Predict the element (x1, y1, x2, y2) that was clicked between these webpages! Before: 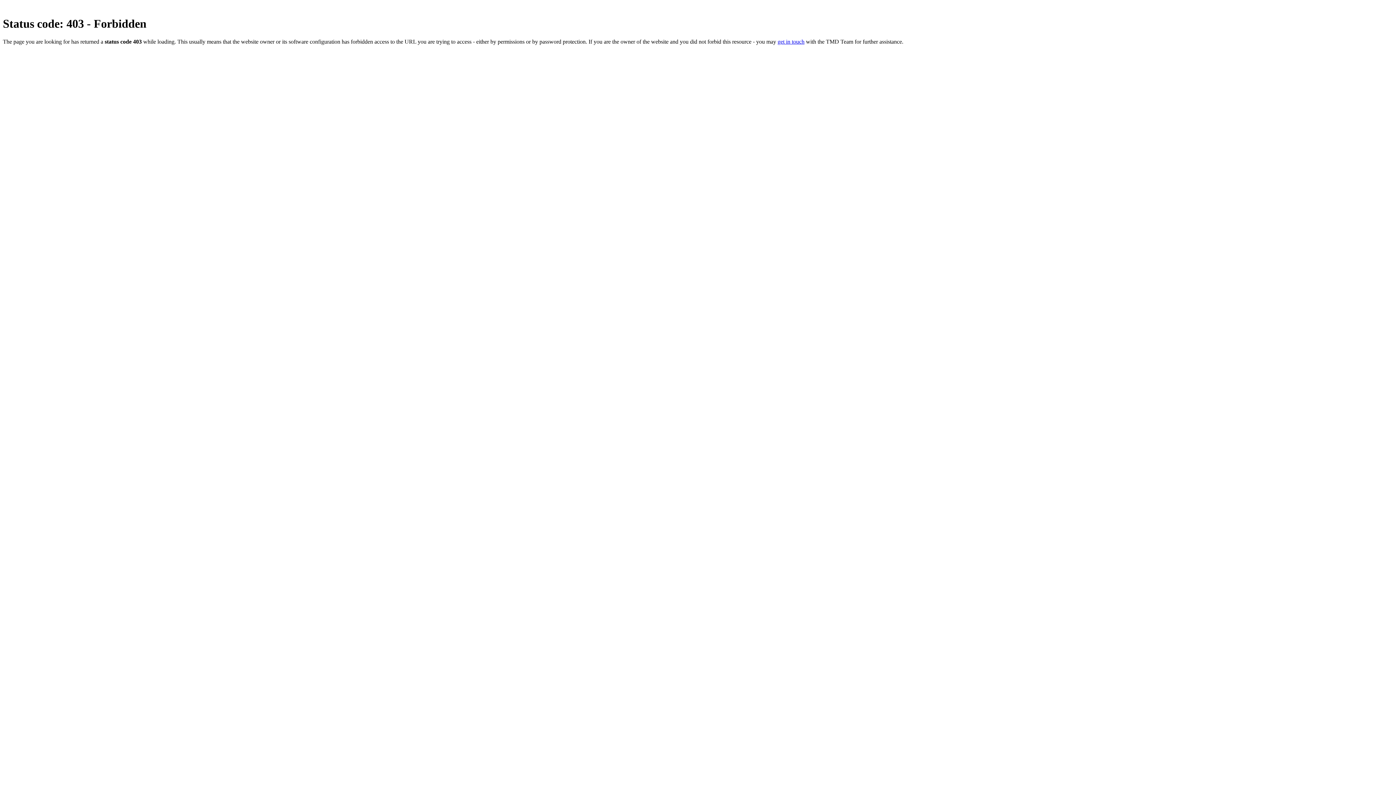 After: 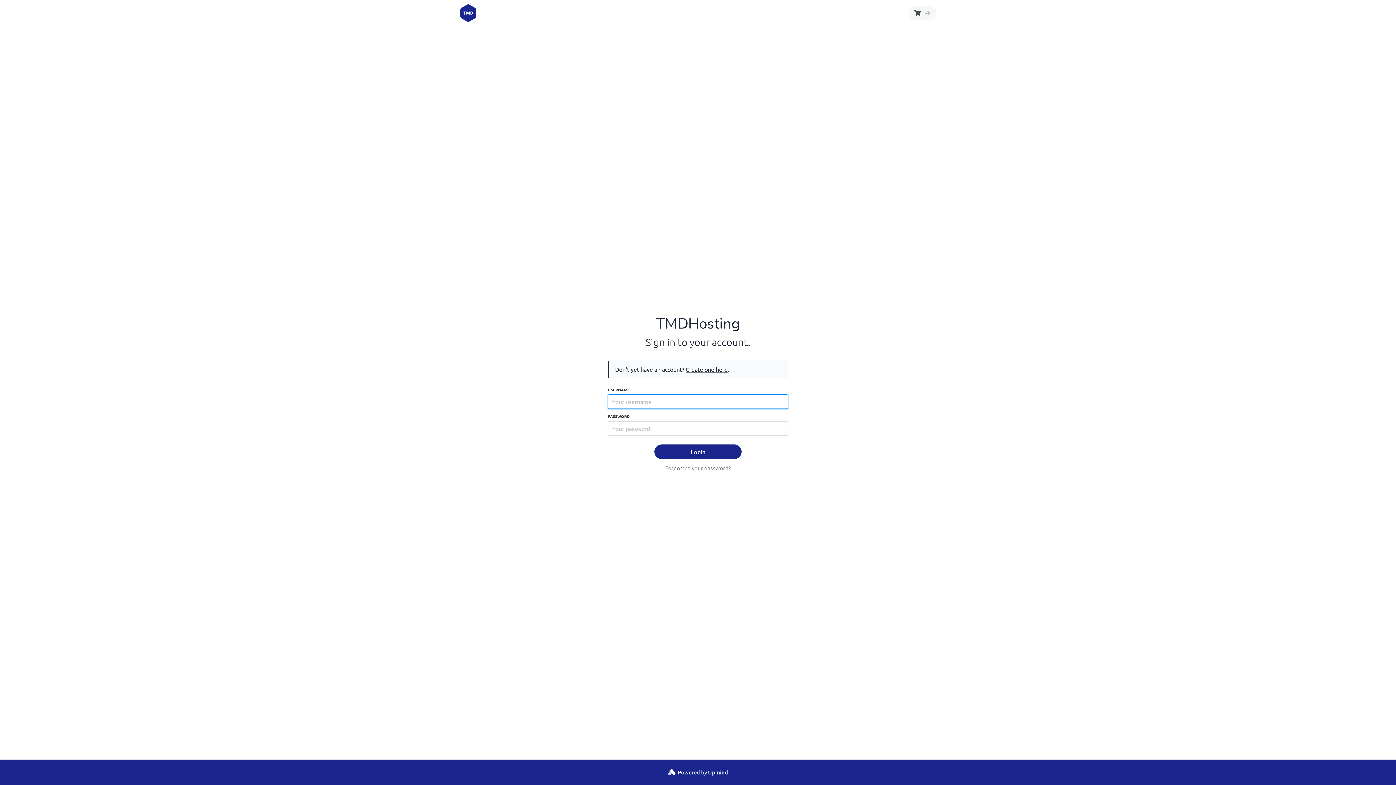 Action: label: get in touch bbox: (777, 38, 804, 44)